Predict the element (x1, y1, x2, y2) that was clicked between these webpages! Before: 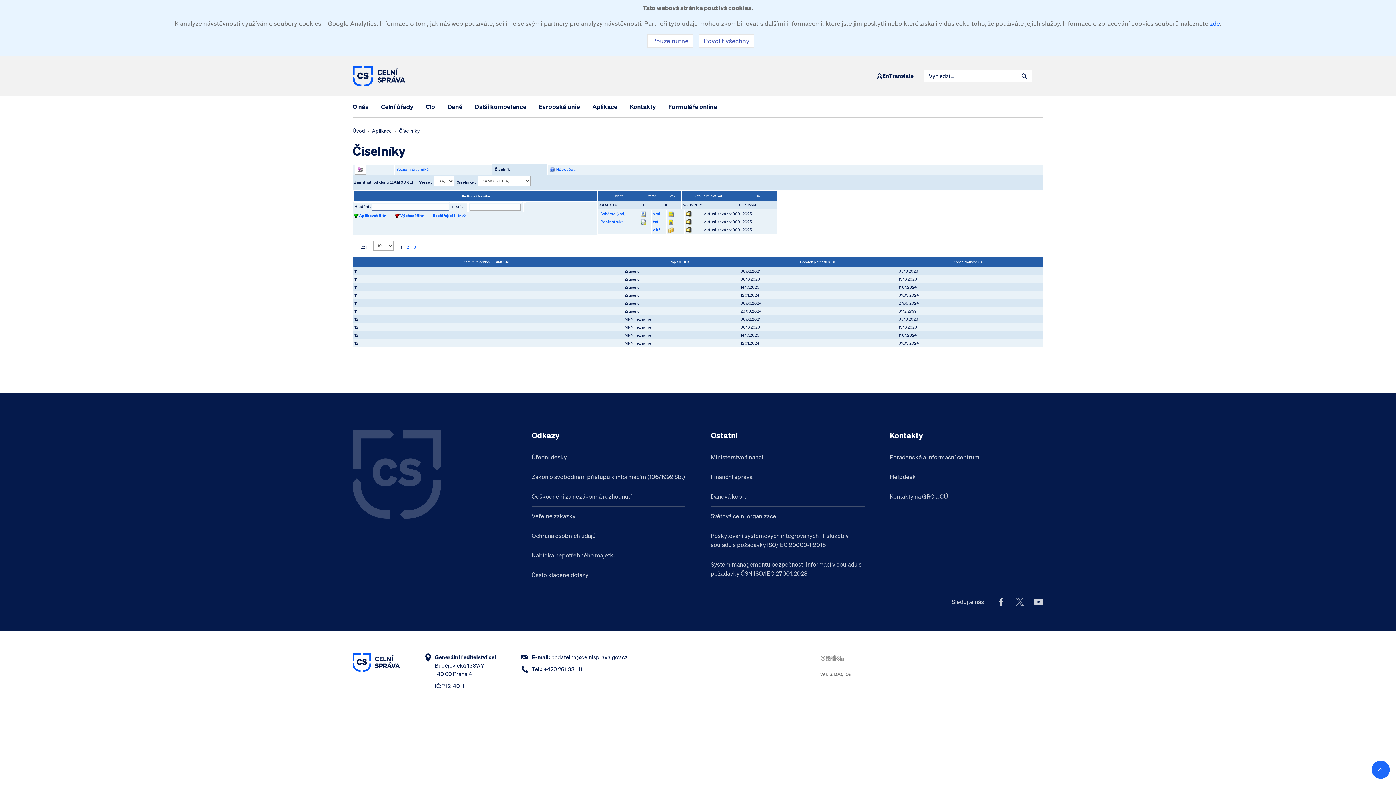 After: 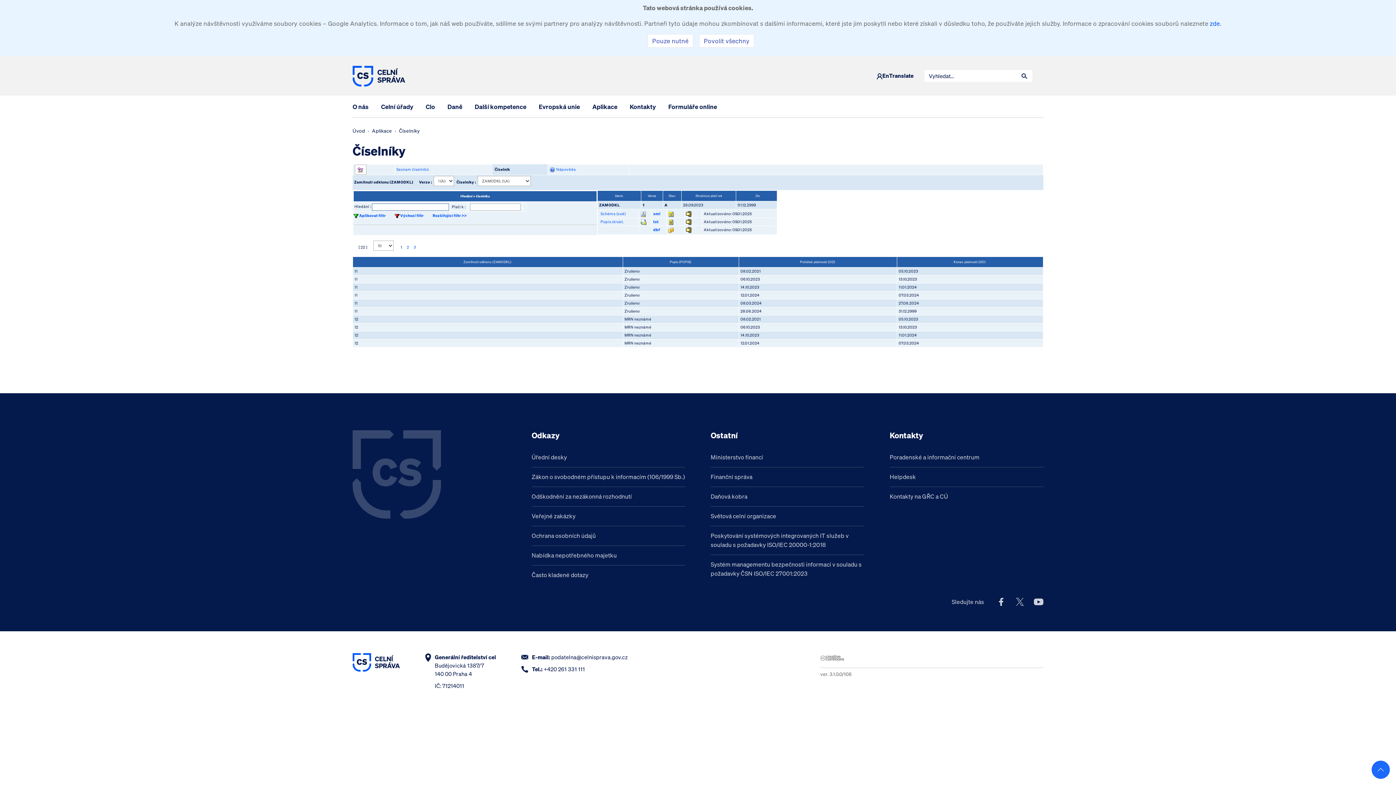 Action: bbox: (668, 227, 674, 232)